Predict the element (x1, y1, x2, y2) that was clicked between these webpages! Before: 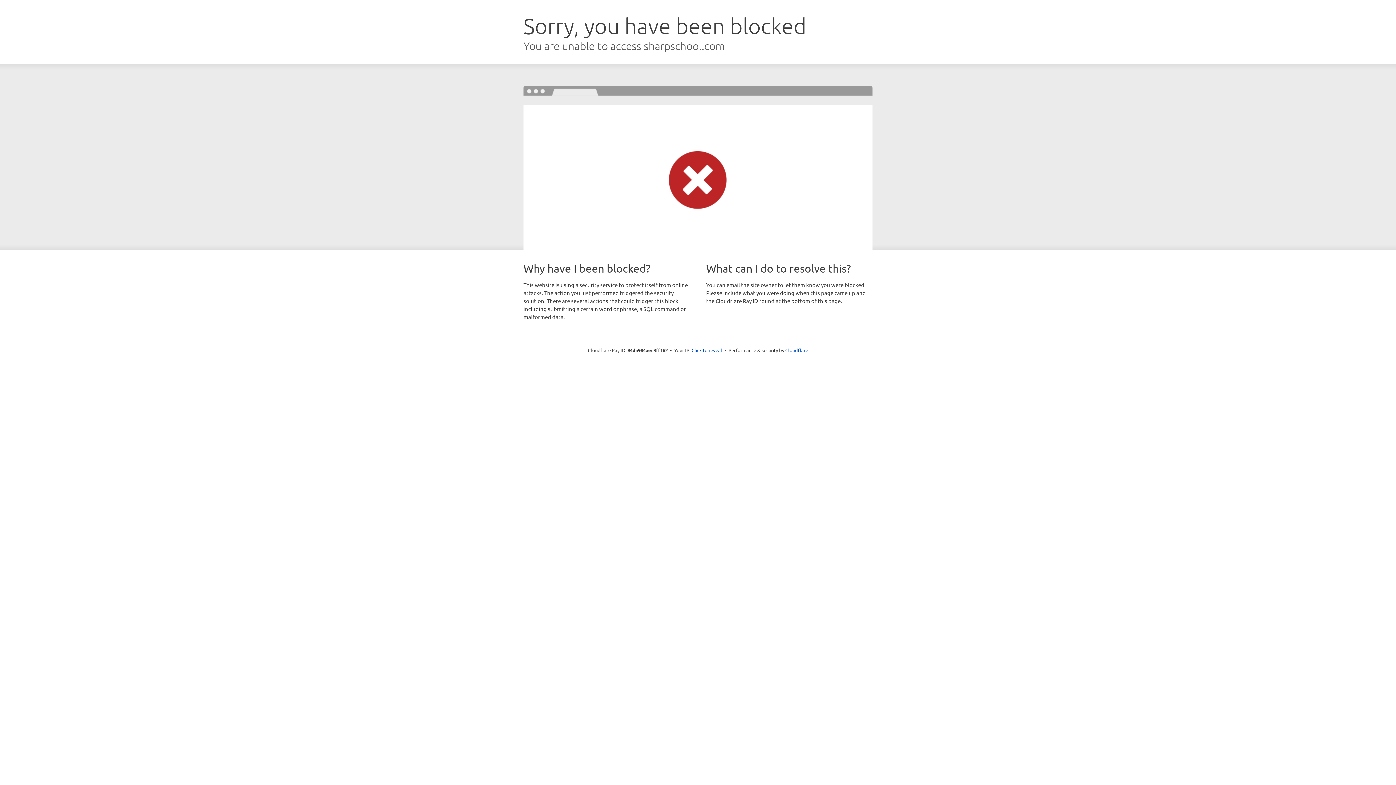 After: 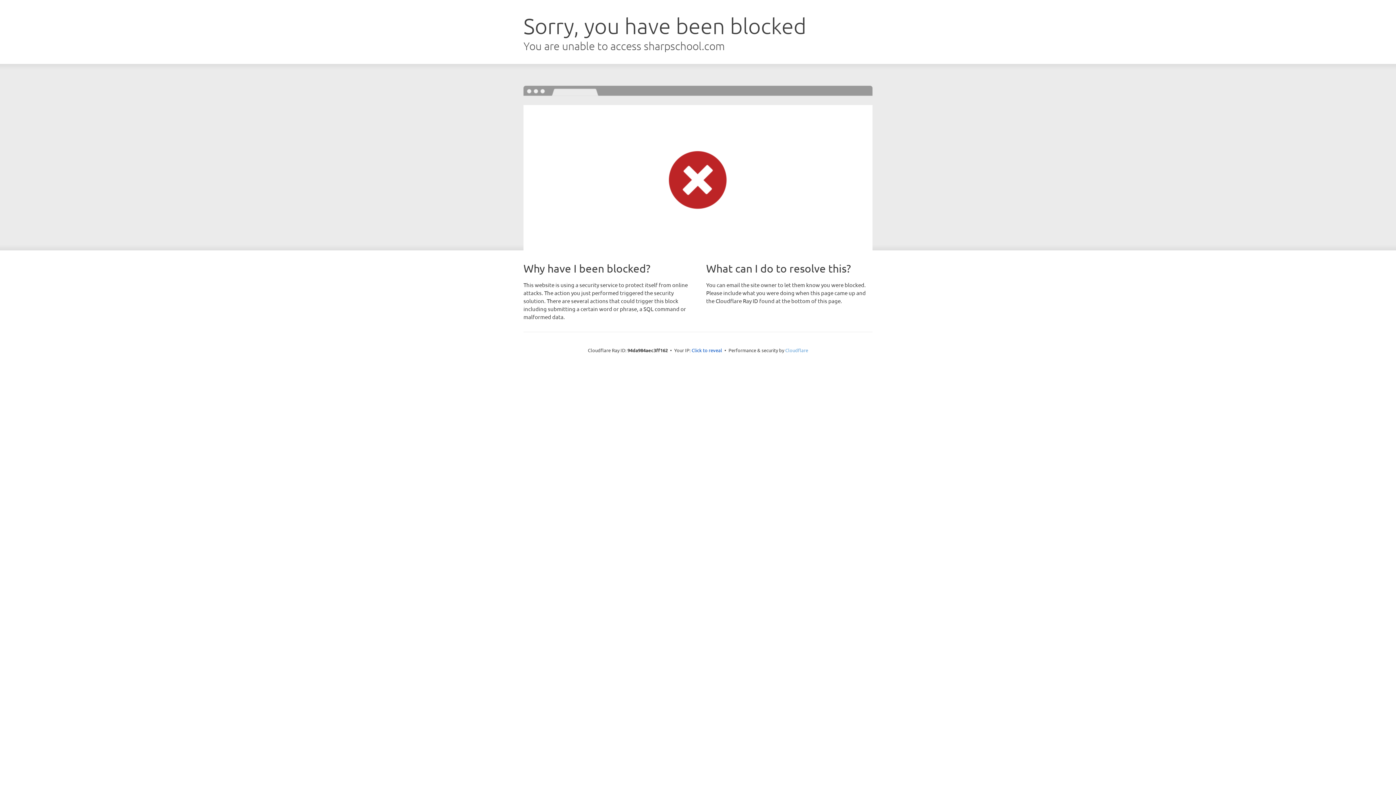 Action: label: Cloudflare bbox: (785, 347, 808, 353)